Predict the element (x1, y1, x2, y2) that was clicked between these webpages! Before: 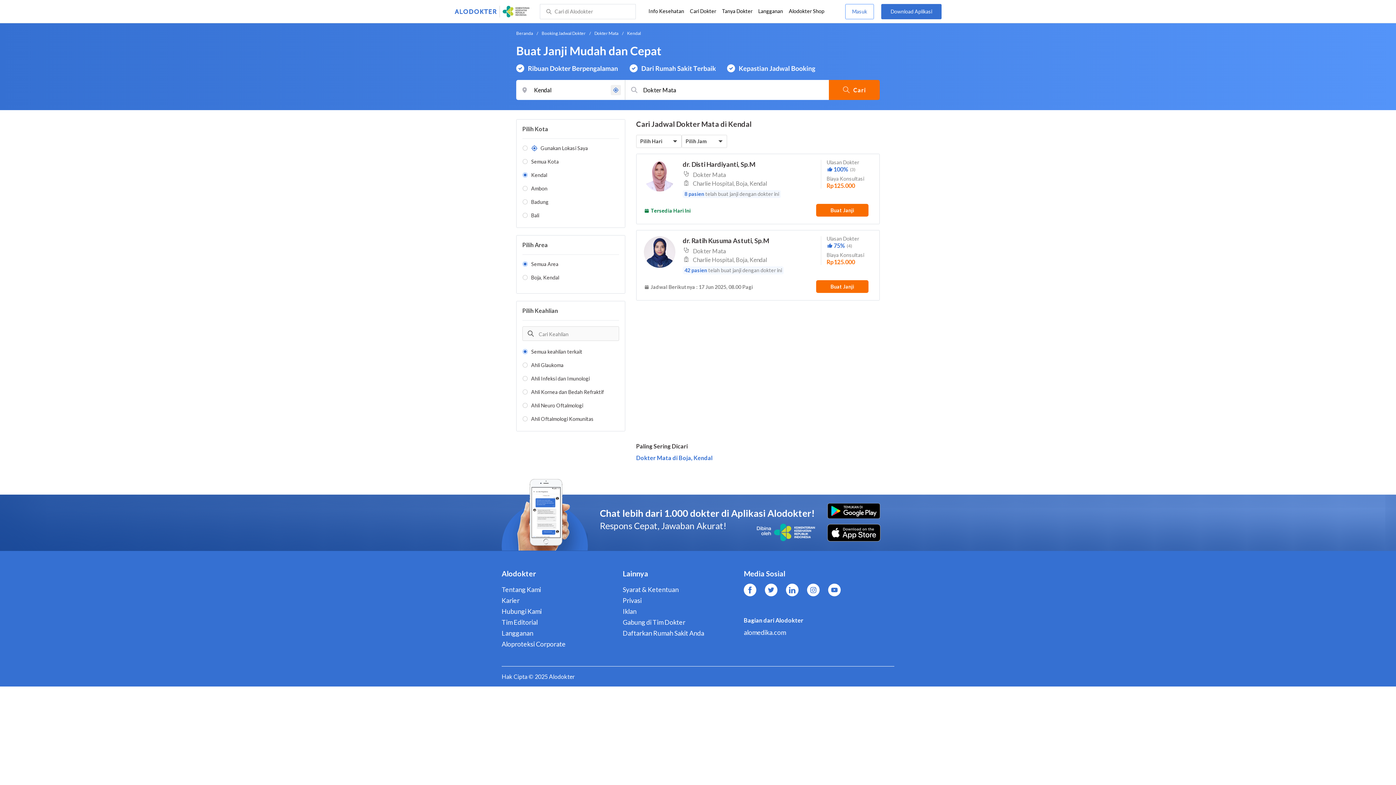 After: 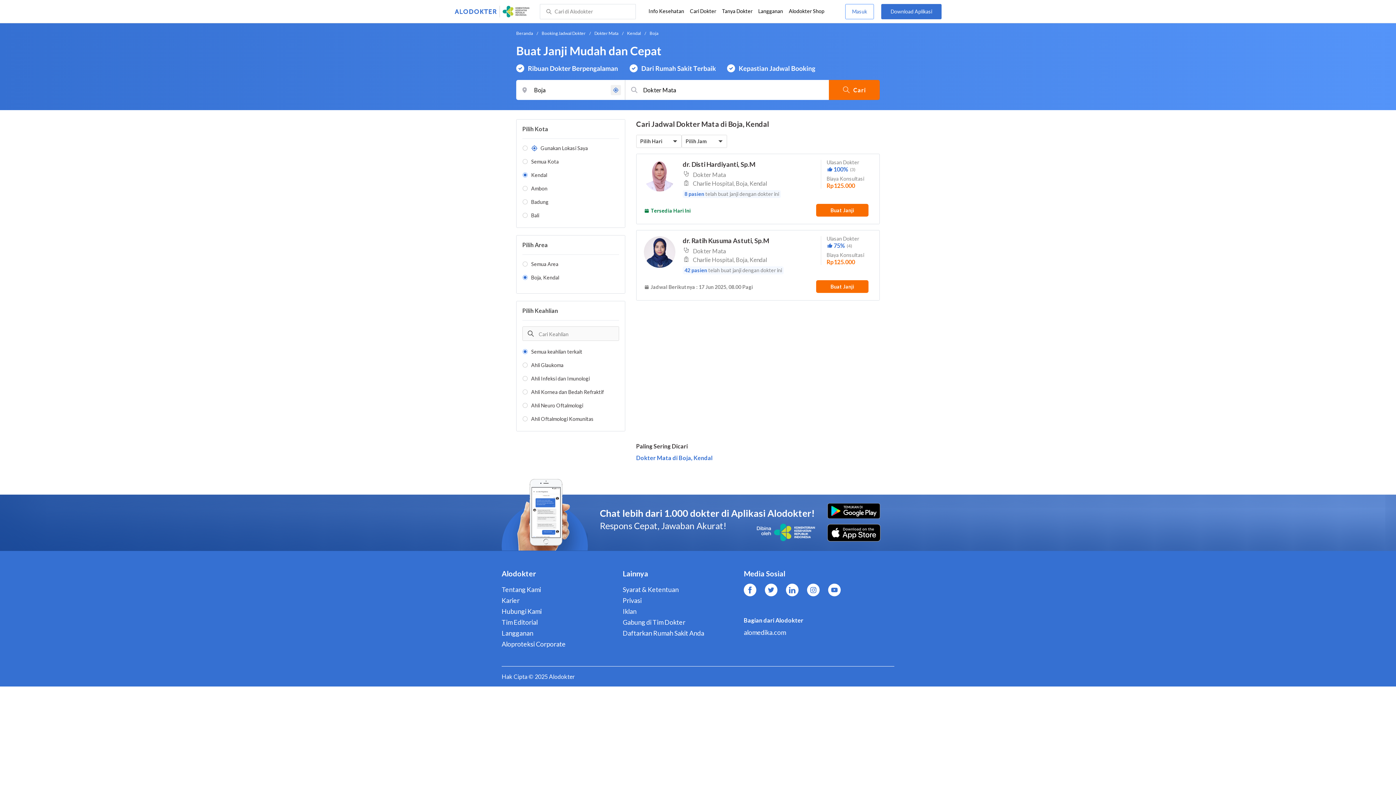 Action: label: Dokter Mata di Boja, Kendal bbox: (636, 453, 712, 462)